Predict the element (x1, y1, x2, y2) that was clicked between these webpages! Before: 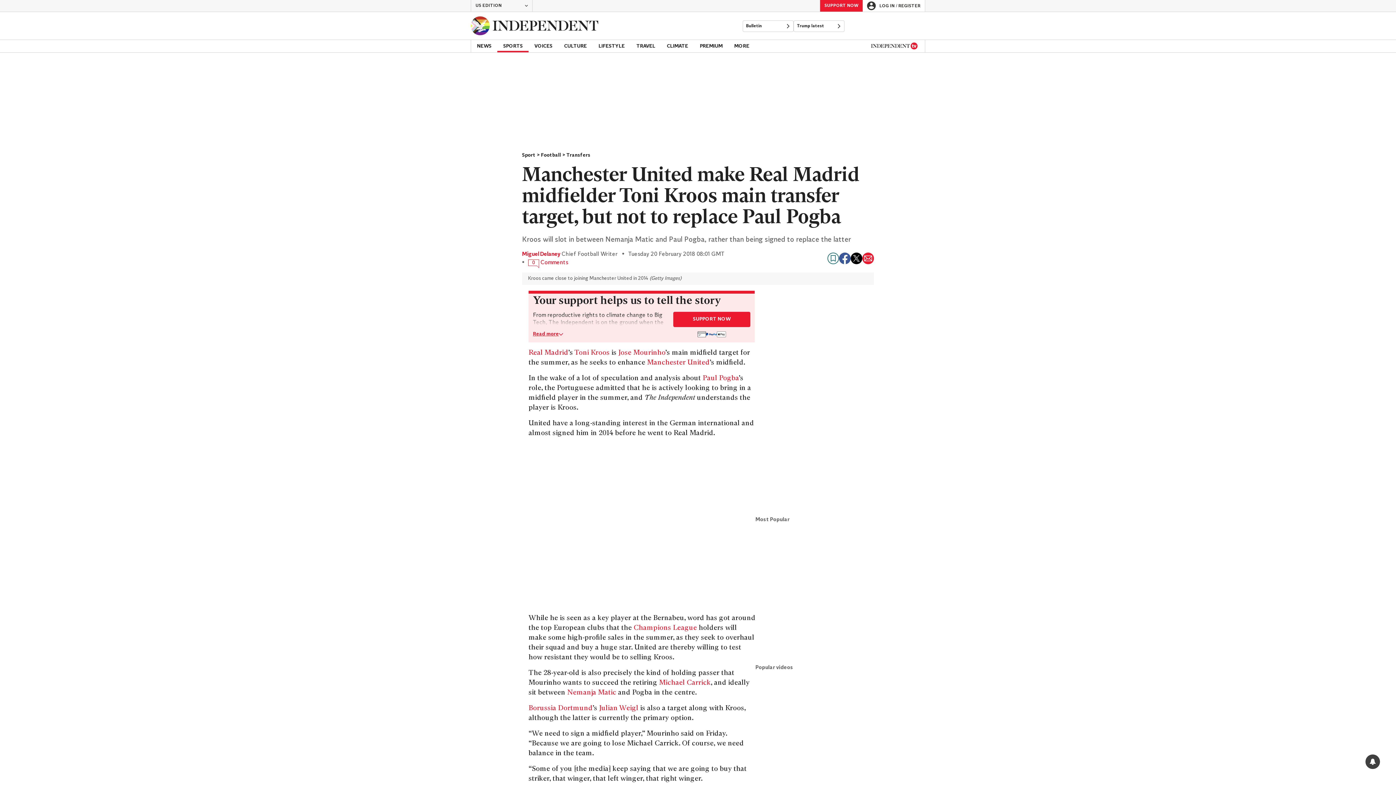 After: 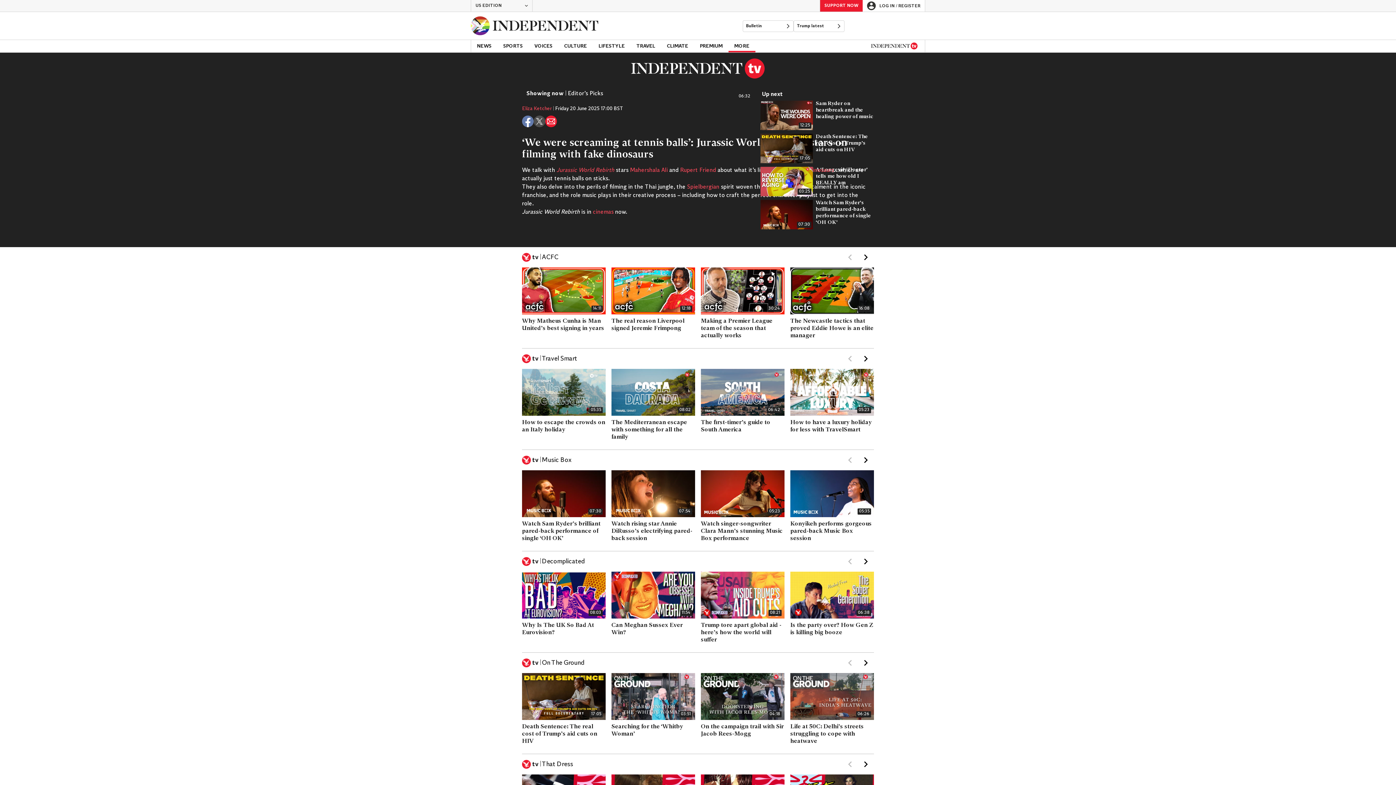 Action: bbox: (871, 42, 917, 49)